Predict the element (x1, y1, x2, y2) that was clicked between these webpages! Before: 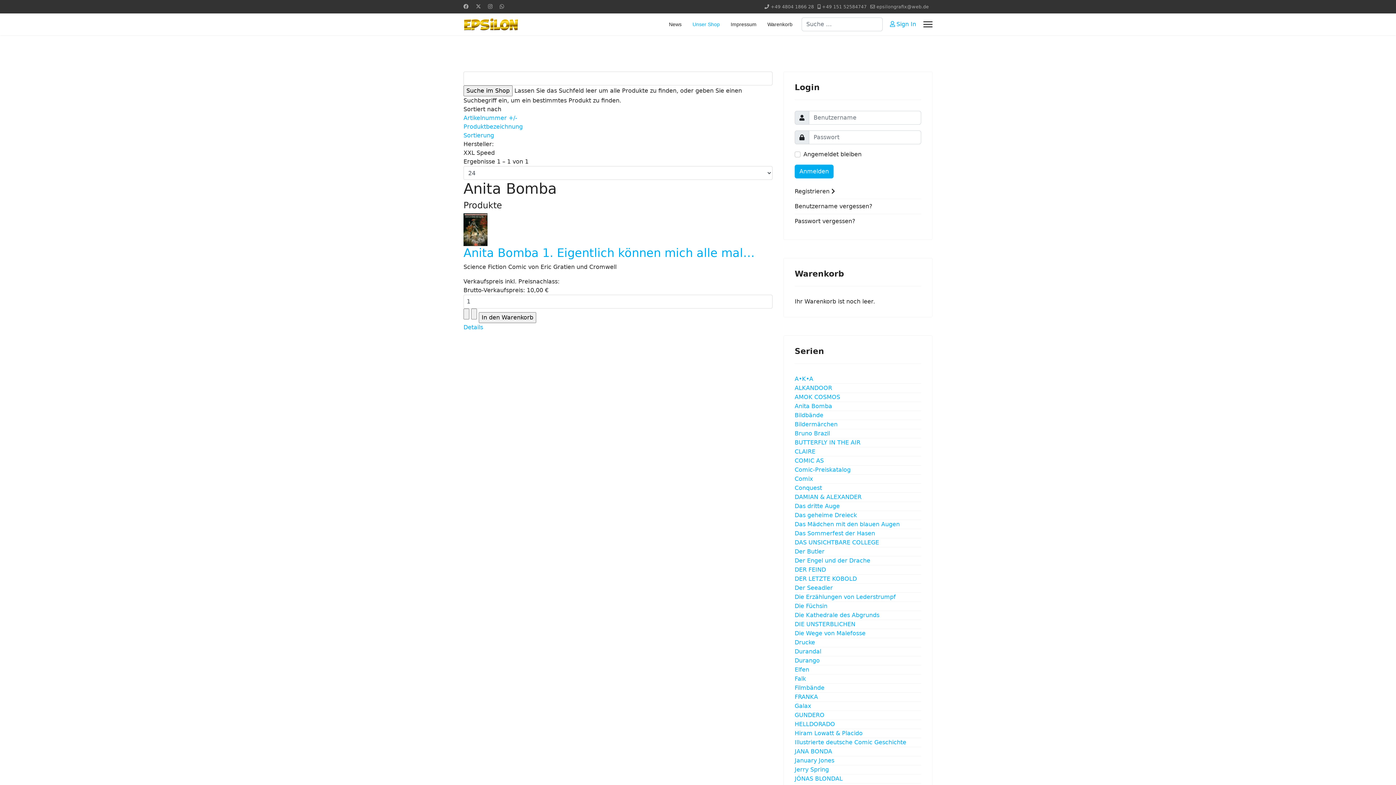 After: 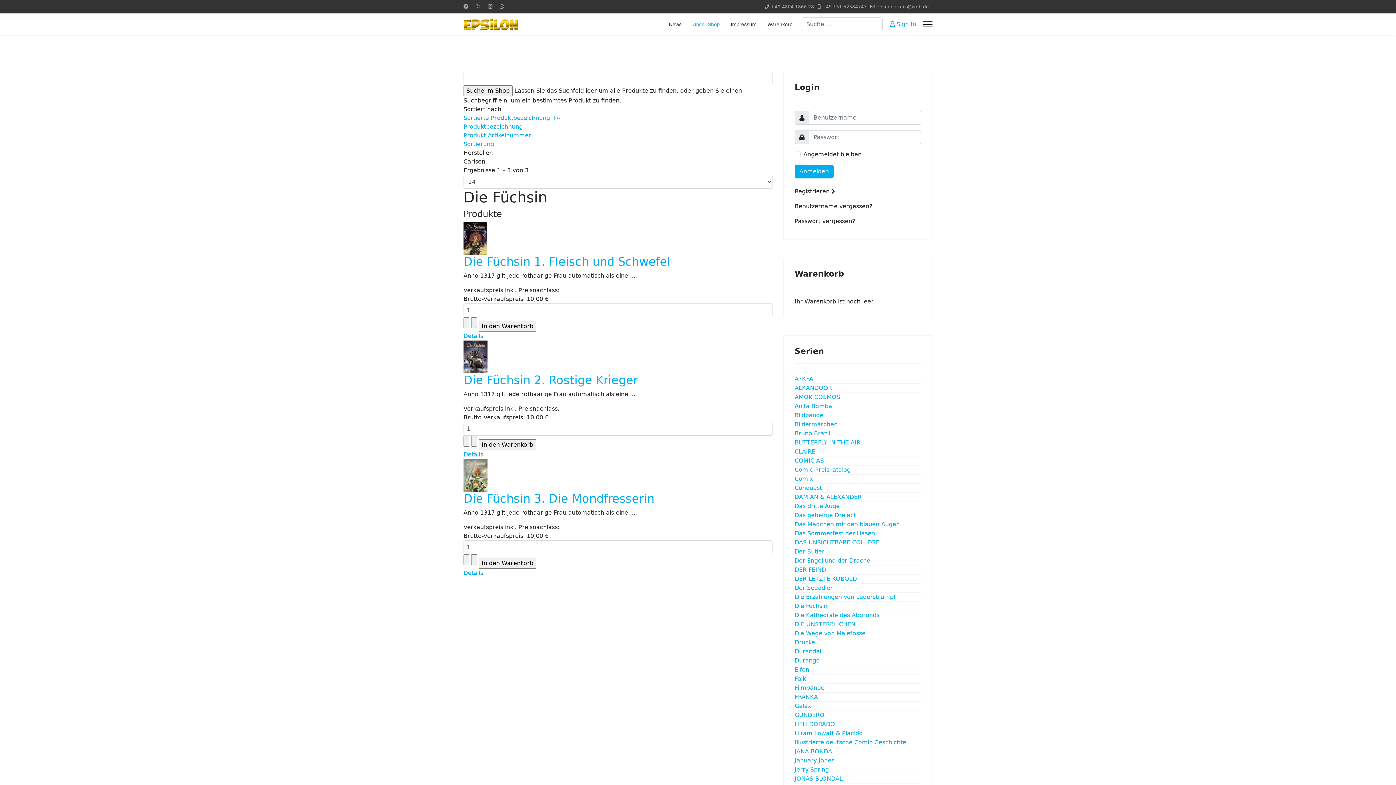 Action: bbox: (794, 602, 827, 609) label: Die Füchsin